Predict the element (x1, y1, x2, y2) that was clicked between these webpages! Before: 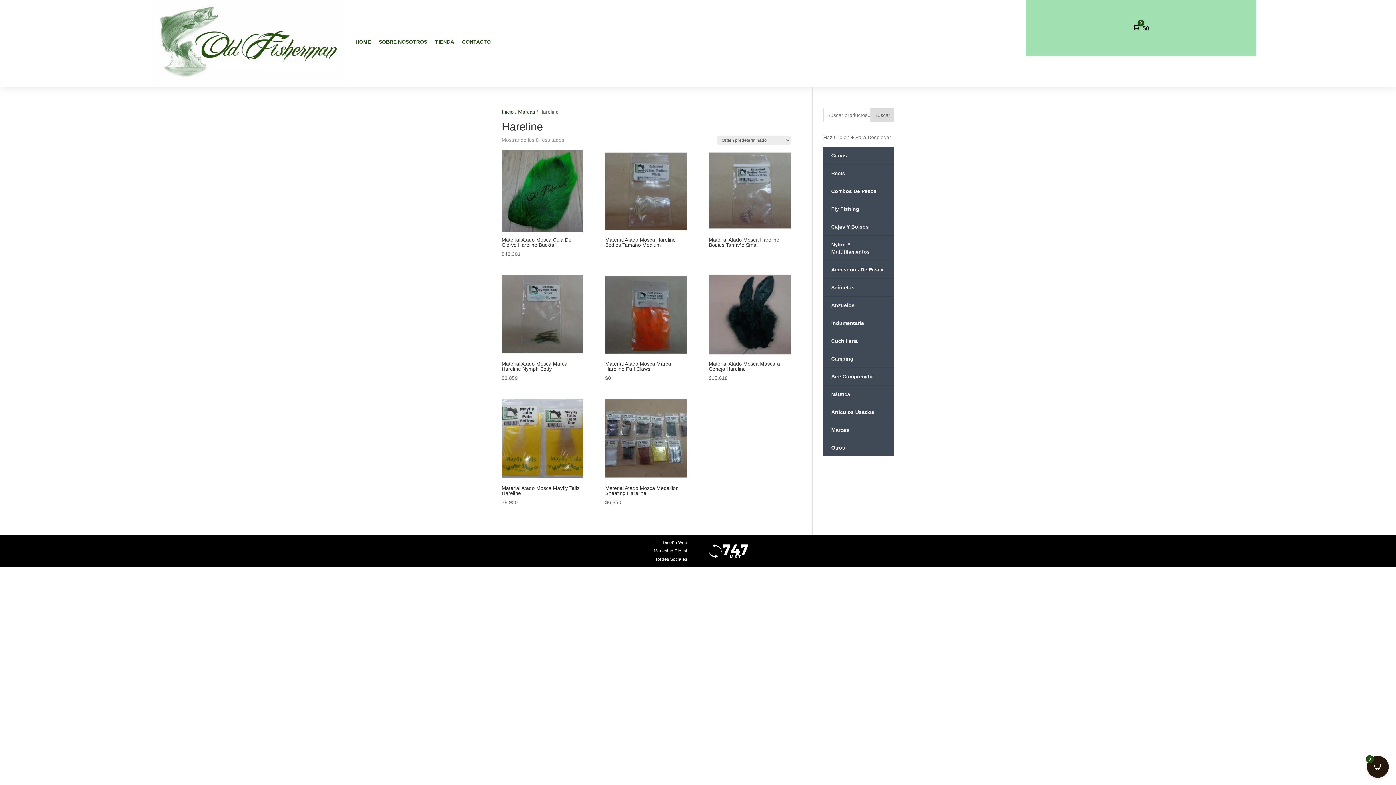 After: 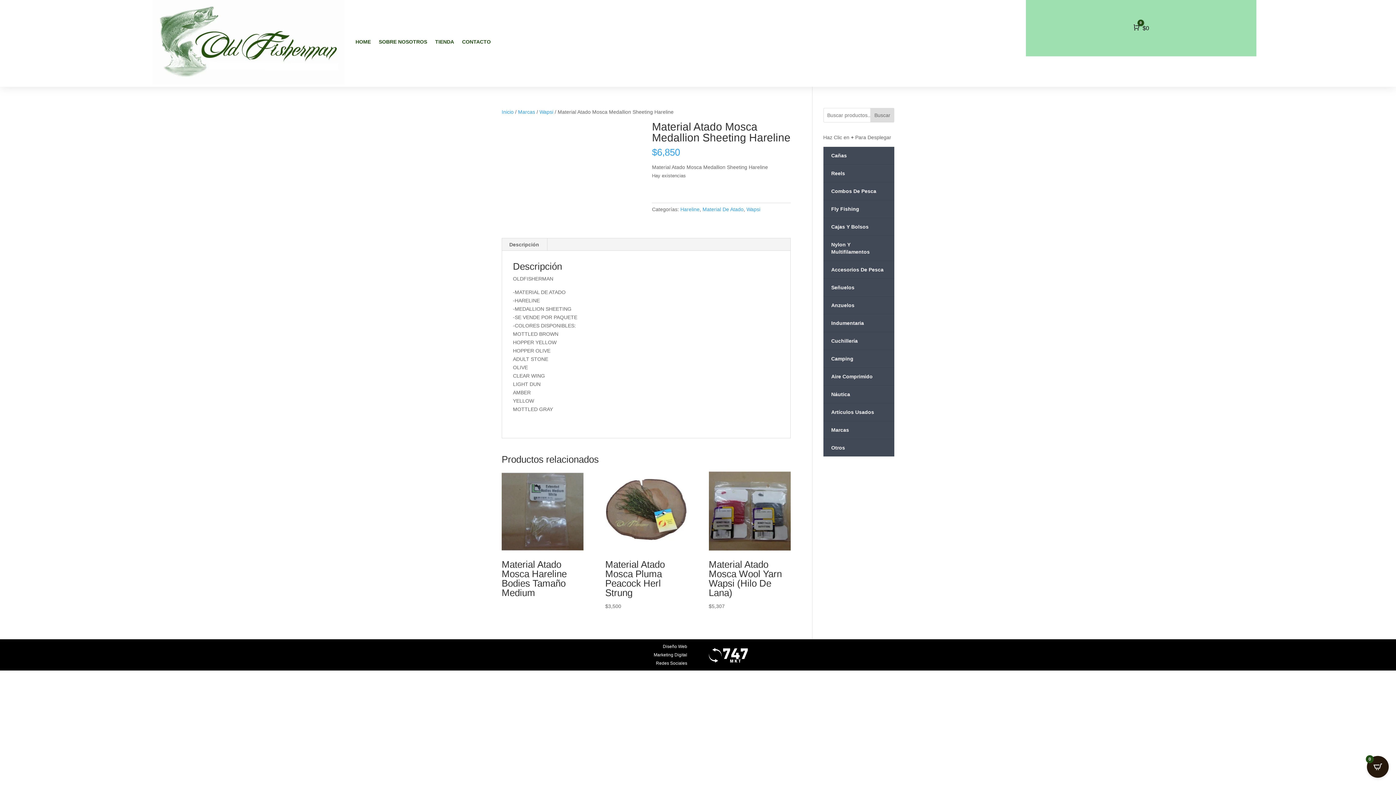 Action: label: Material Atado Mosca Medallion Sheeting Hareline
$6,850 bbox: (605, 397, 687, 506)